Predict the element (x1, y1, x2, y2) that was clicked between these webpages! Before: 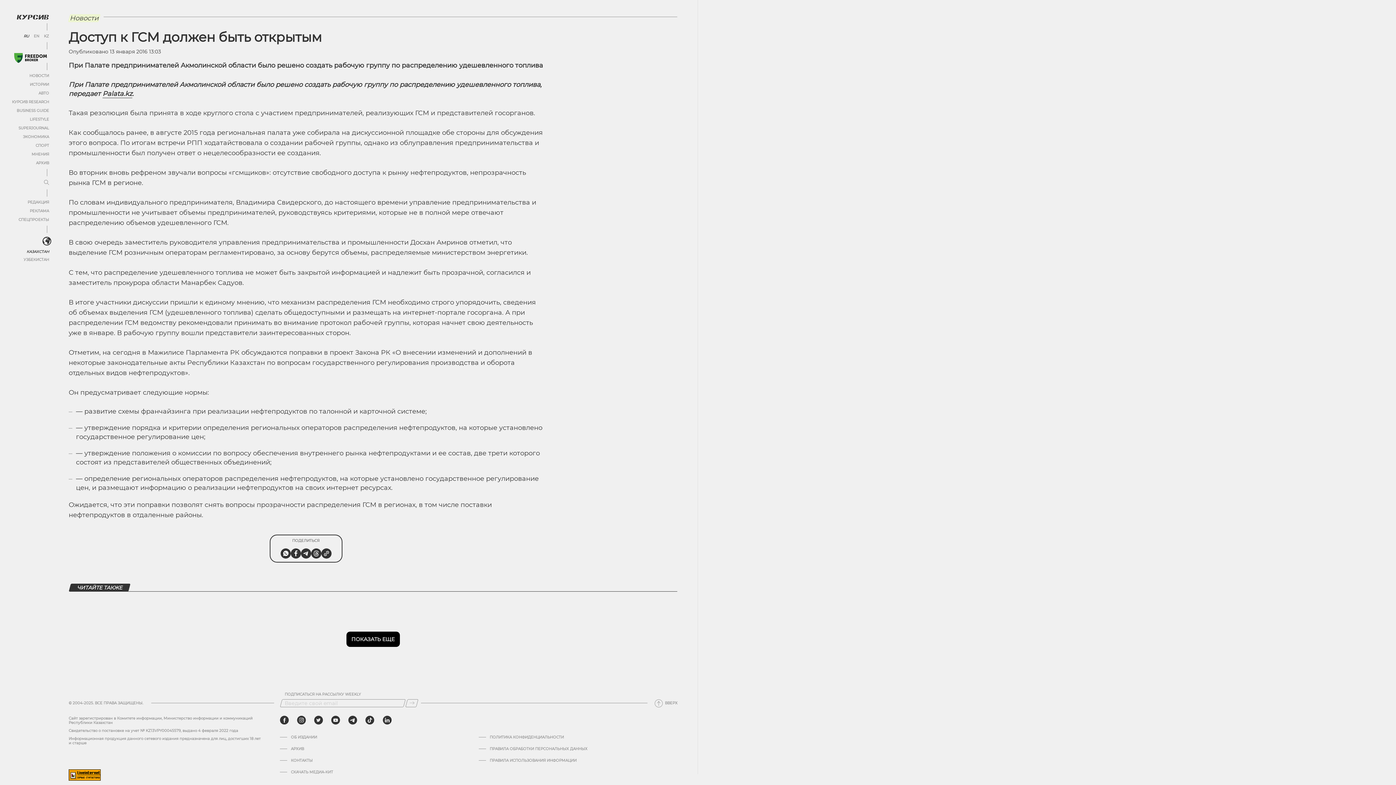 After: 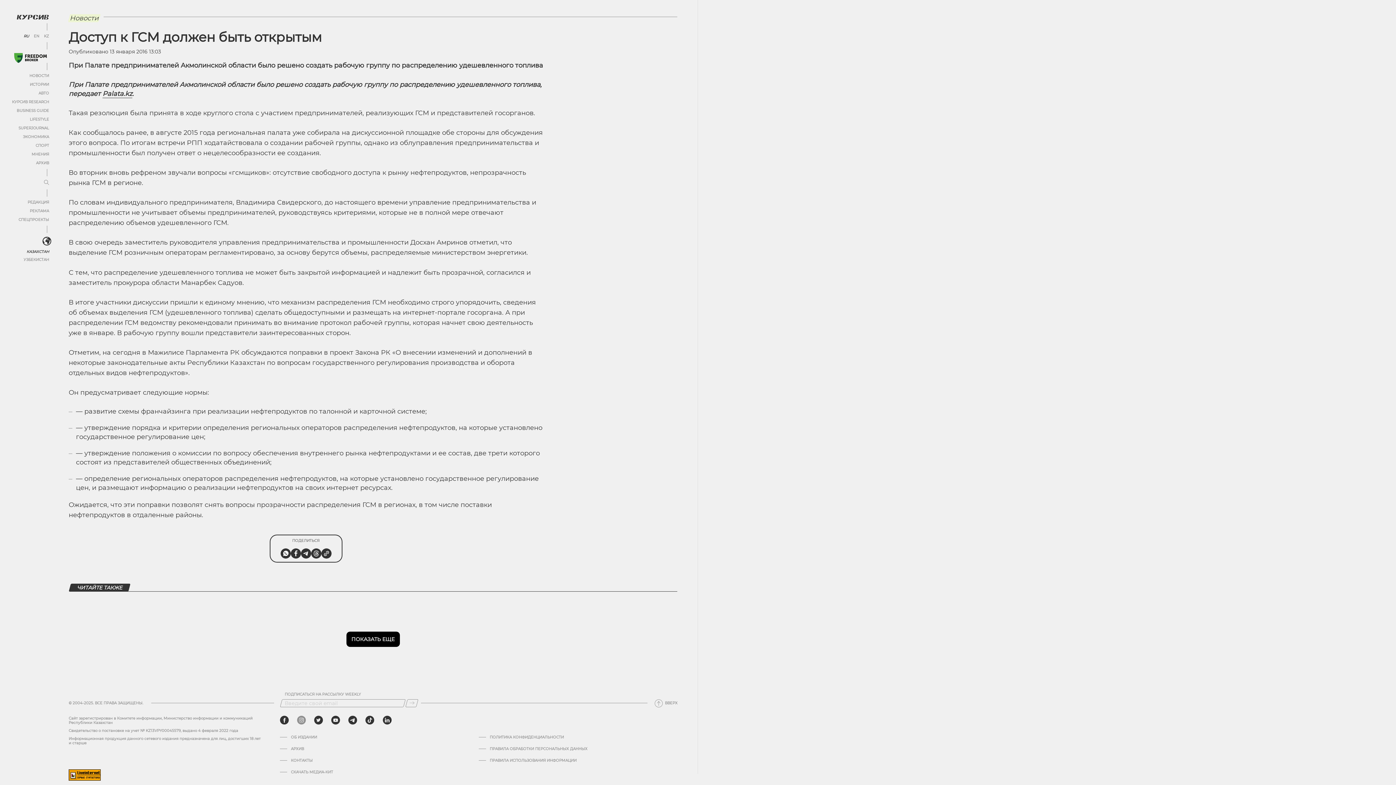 Action: label: instagram bbox: (297, 716, 305, 725)